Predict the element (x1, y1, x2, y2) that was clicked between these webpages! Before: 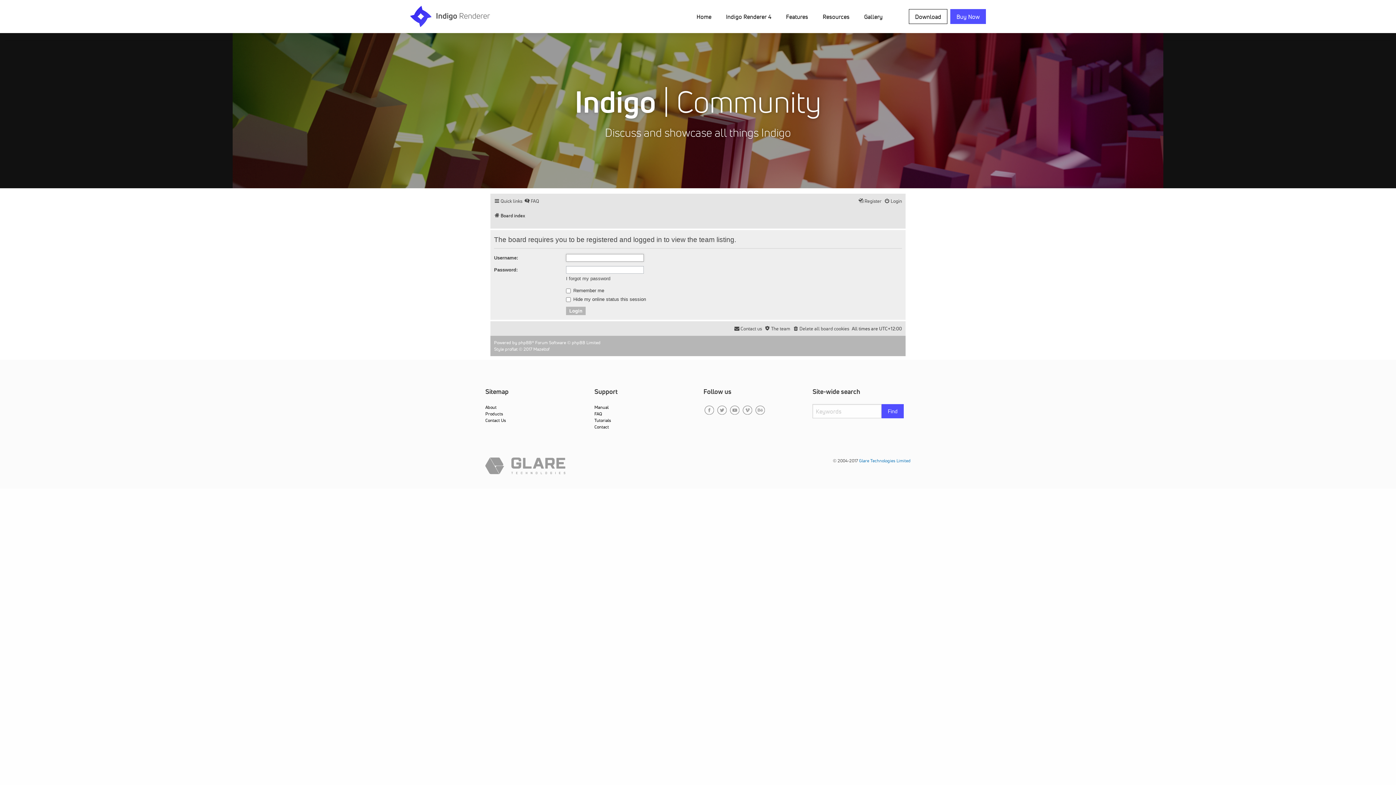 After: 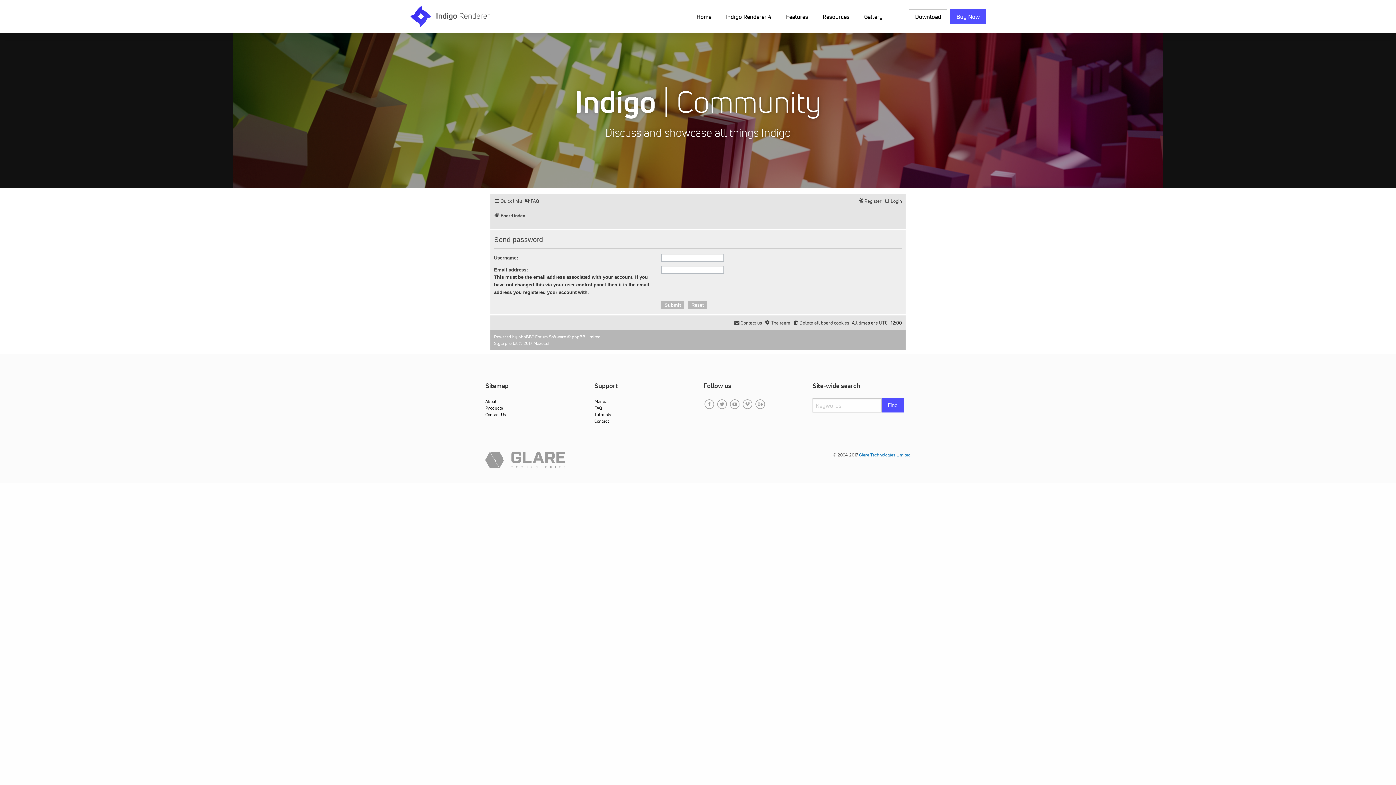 Action: label: I forgot my password bbox: (566, 275, 610, 282)